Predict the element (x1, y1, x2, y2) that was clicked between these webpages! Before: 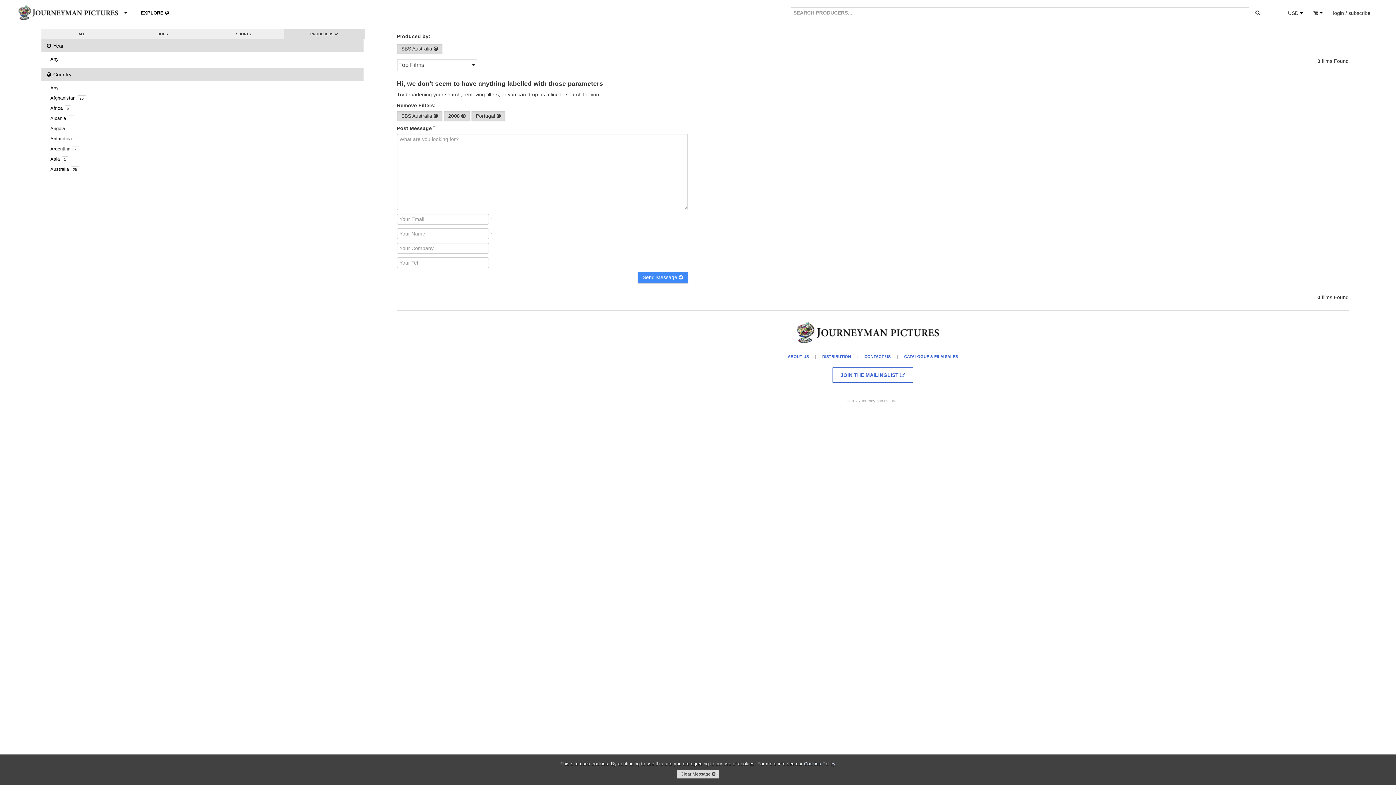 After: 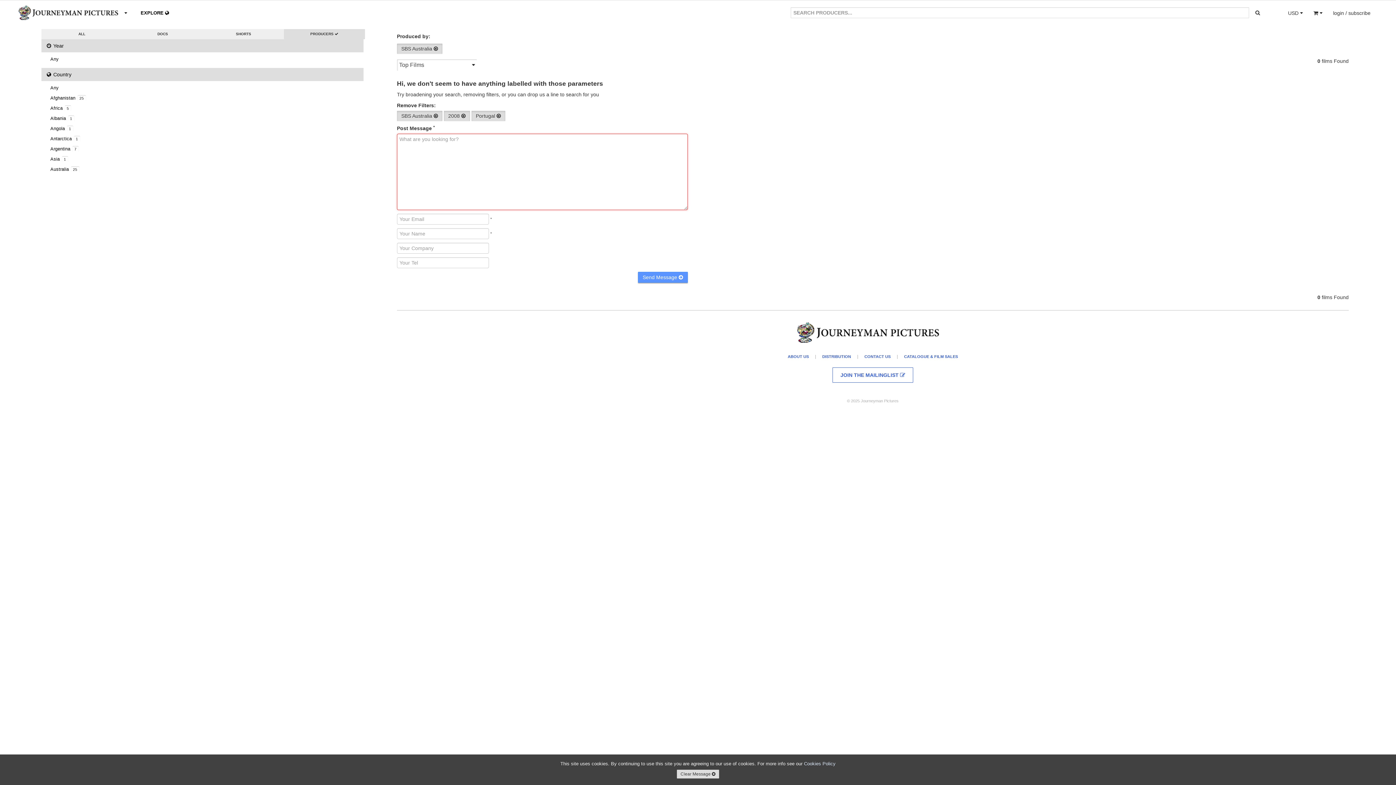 Action: label: Send Message  bbox: (638, 272, 687, 282)